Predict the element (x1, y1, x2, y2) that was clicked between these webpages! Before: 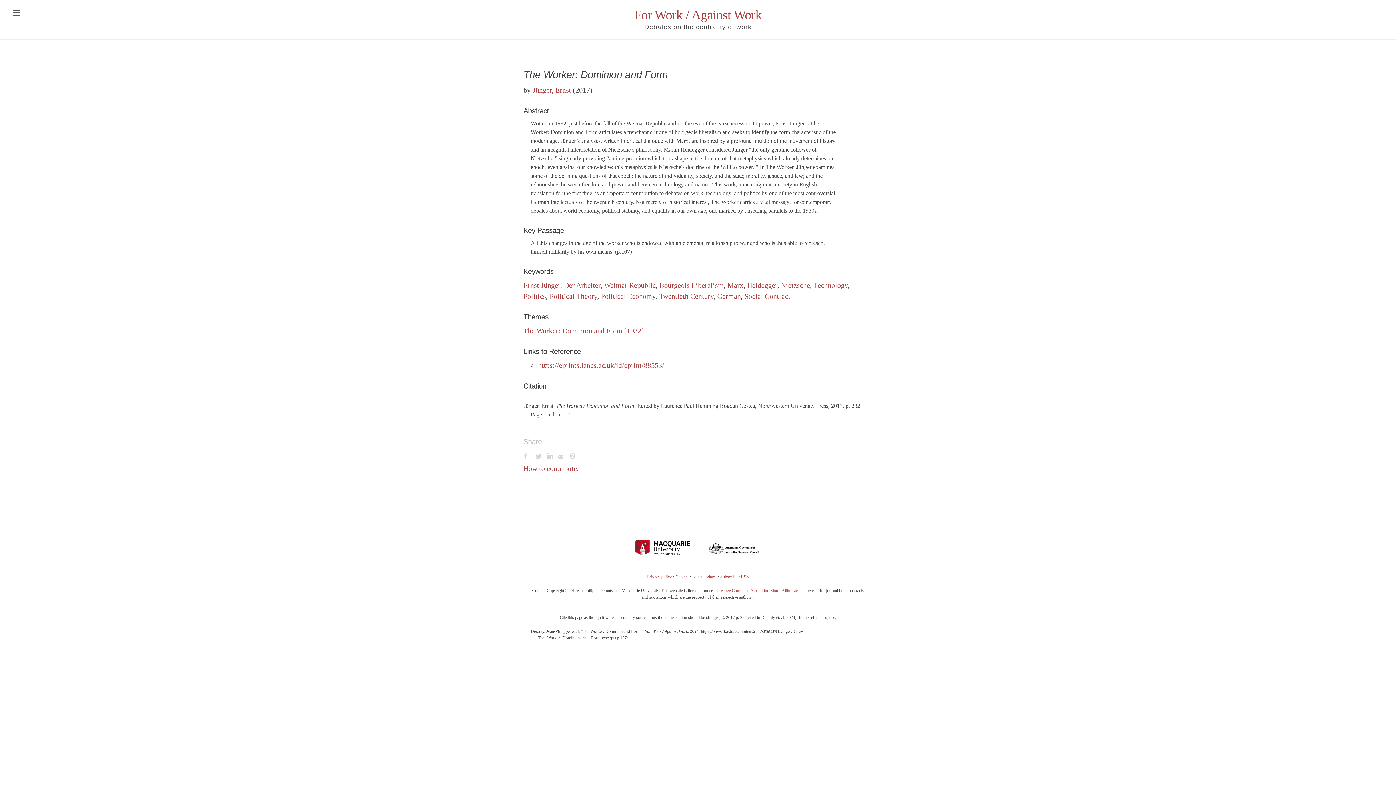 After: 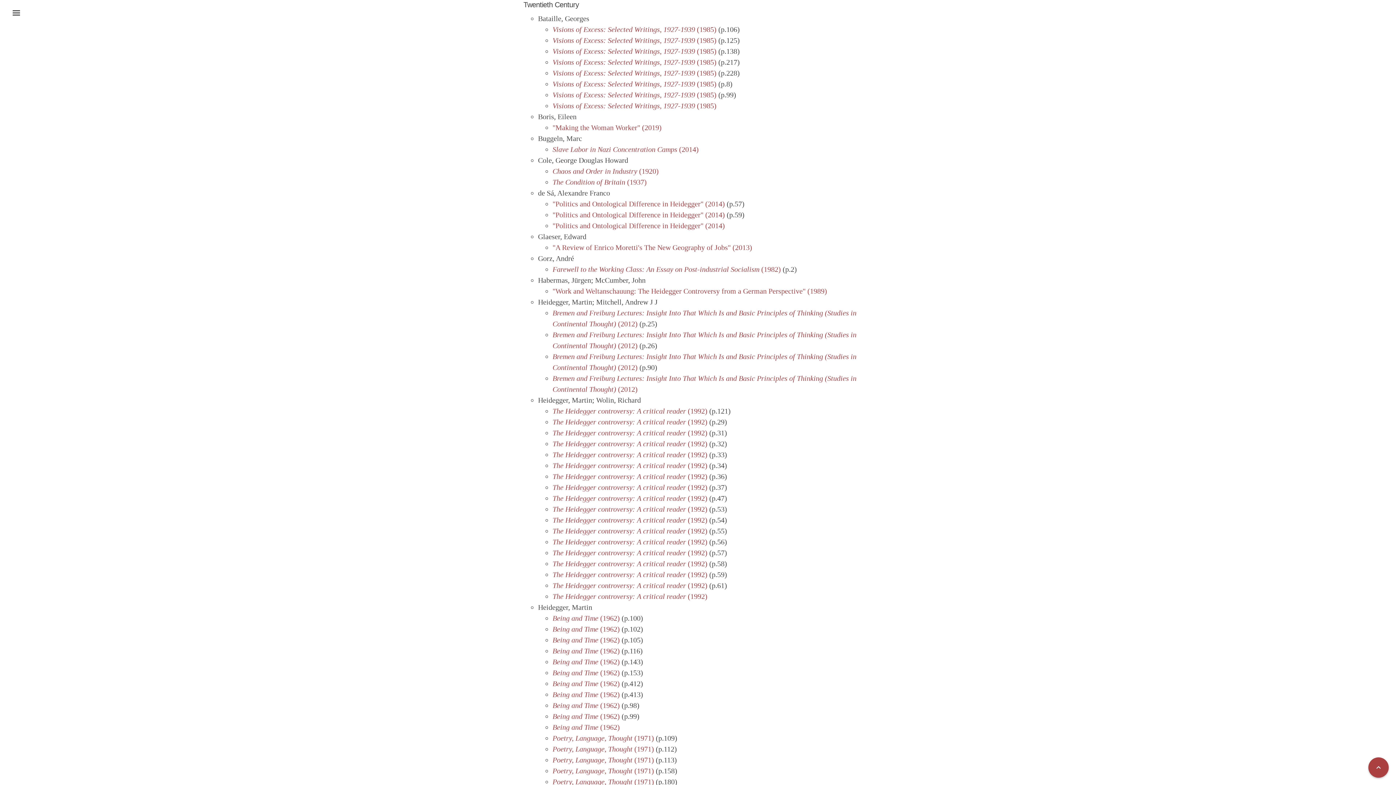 Action: bbox: (659, 292, 713, 300) label: Twentieth Century